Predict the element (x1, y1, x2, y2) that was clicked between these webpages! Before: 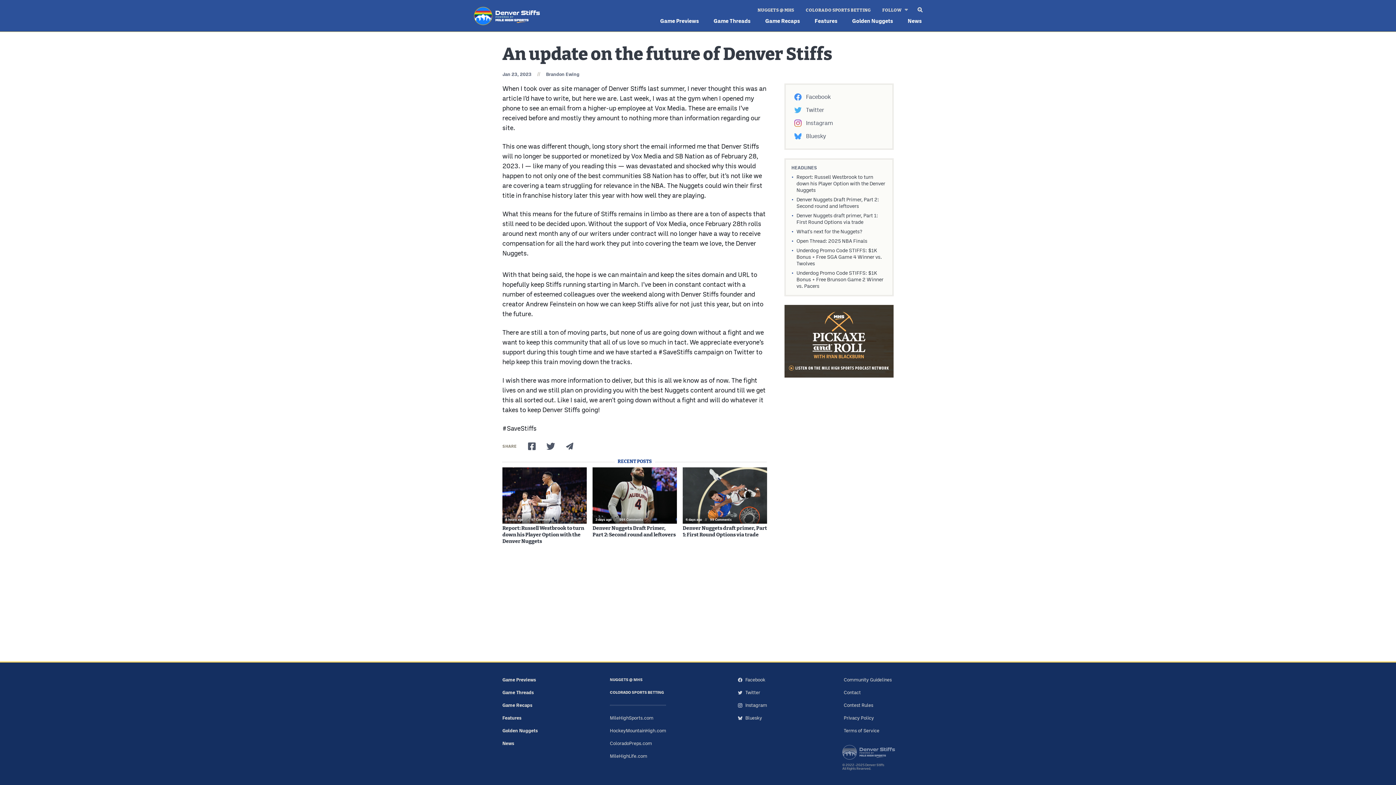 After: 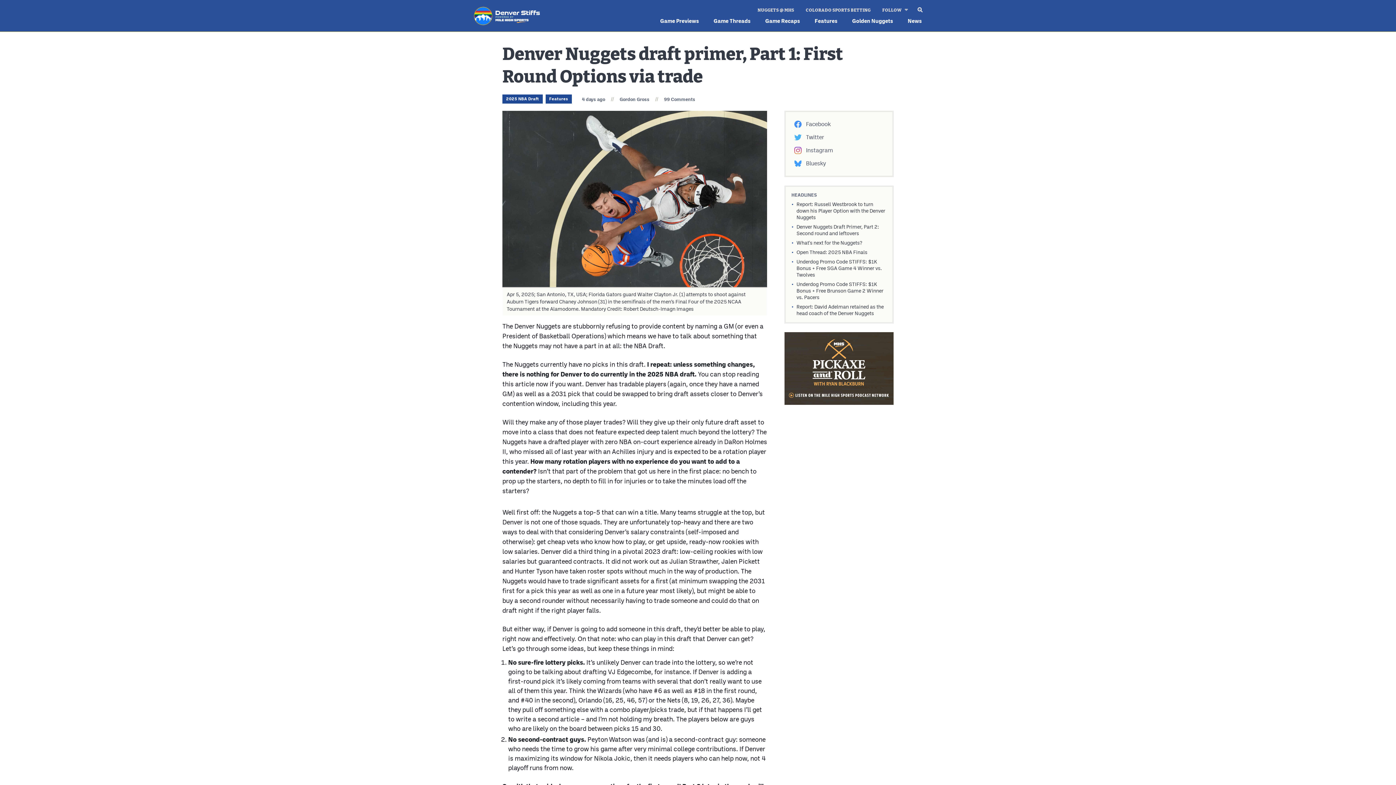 Action: label: Denver Nuggets draft primer, Part 1: First Round Options via trade bbox: (796, 212, 886, 225)